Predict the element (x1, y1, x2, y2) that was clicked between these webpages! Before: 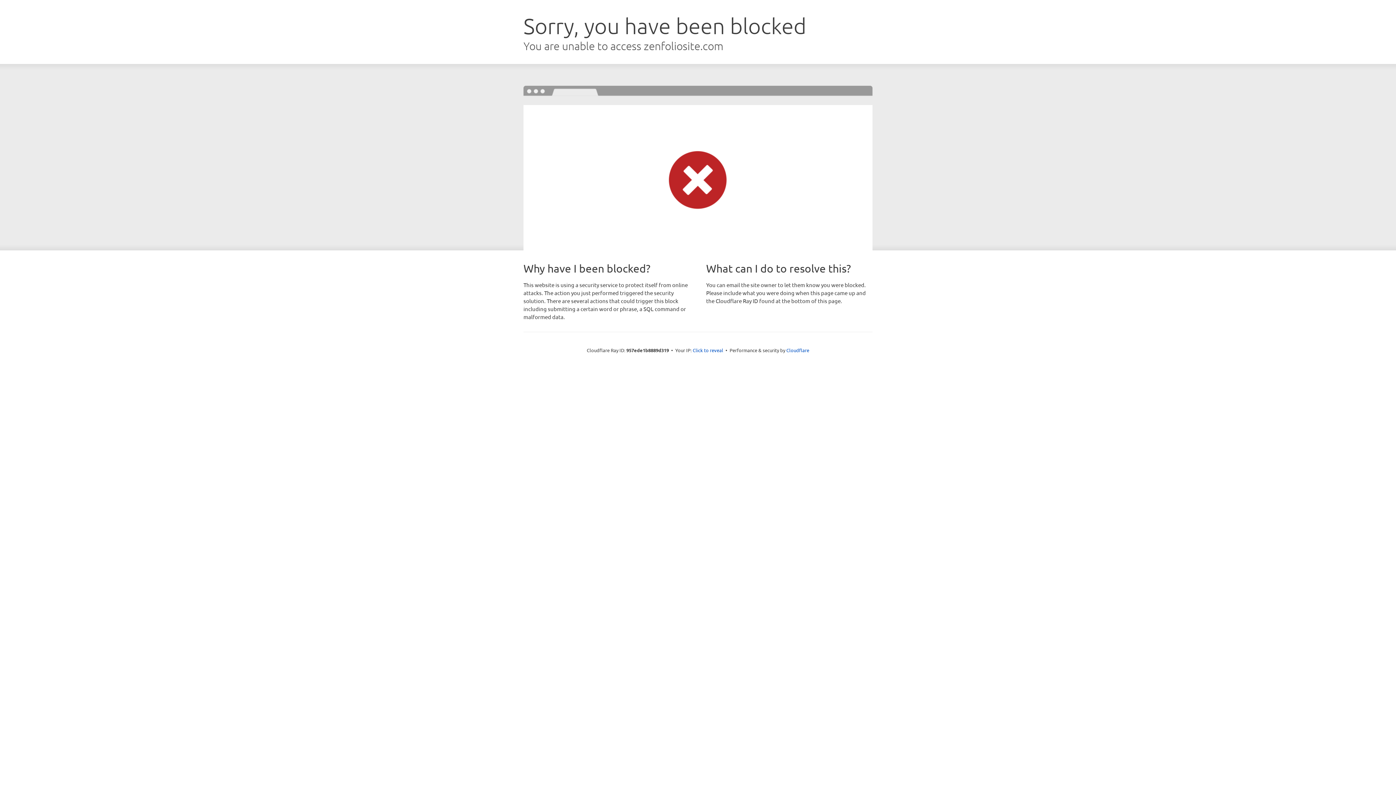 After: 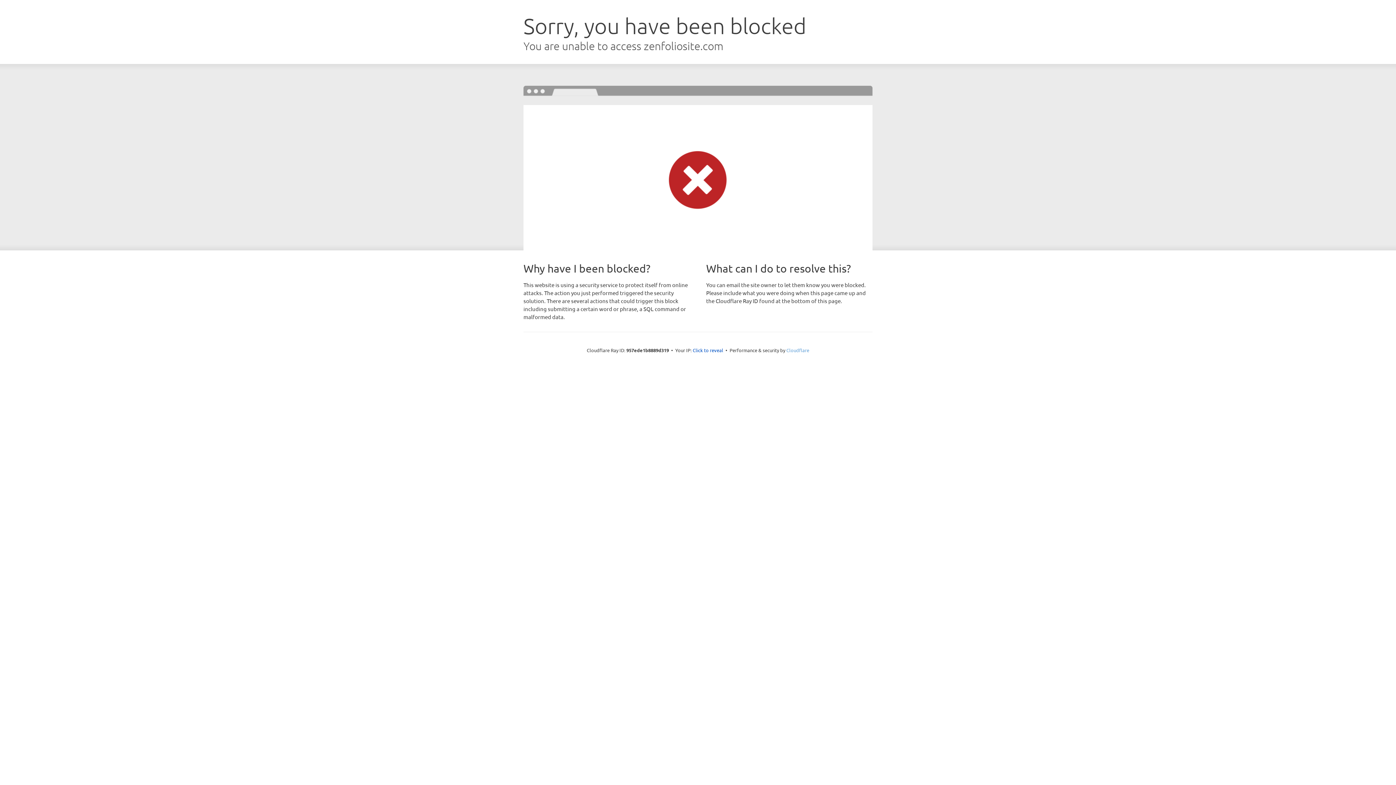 Action: bbox: (786, 347, 809, 353) label: Cloudflare